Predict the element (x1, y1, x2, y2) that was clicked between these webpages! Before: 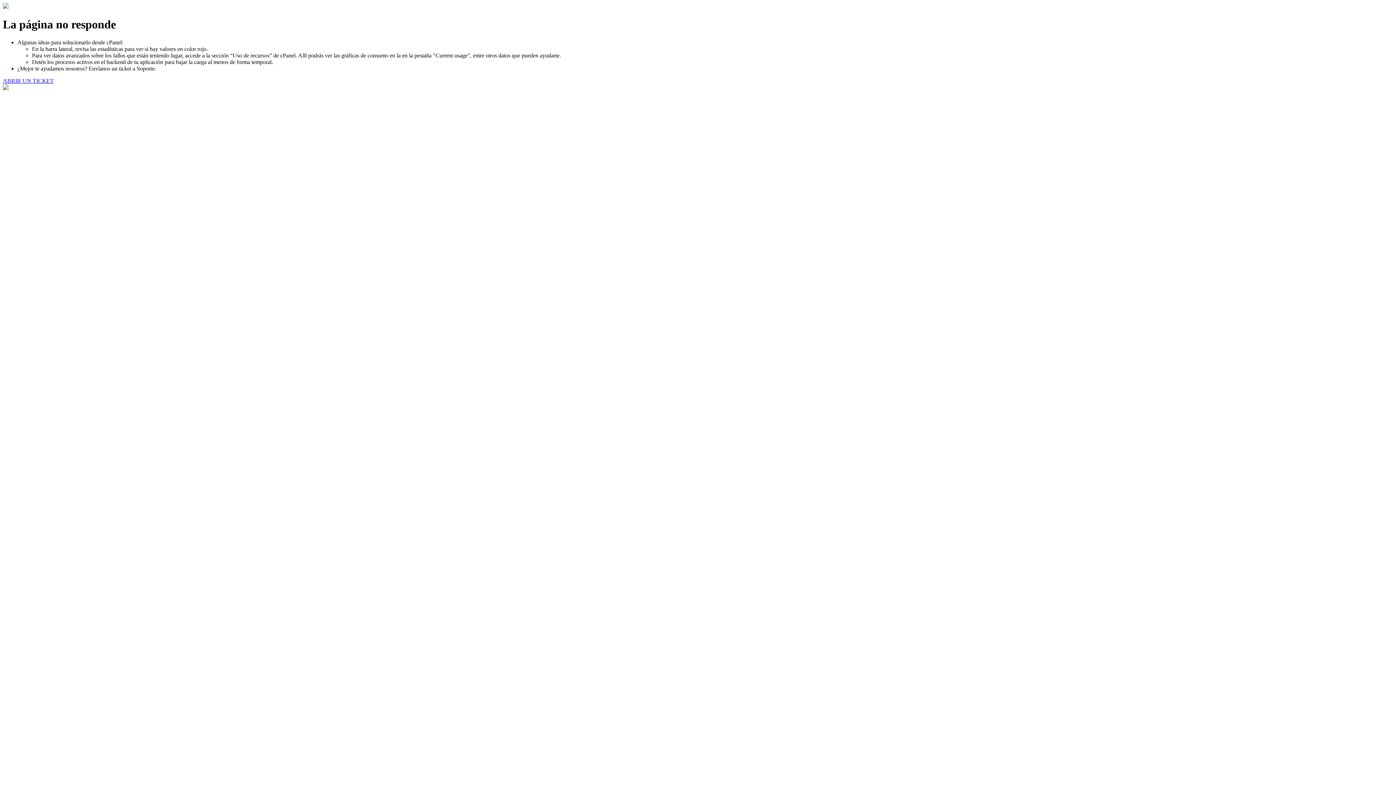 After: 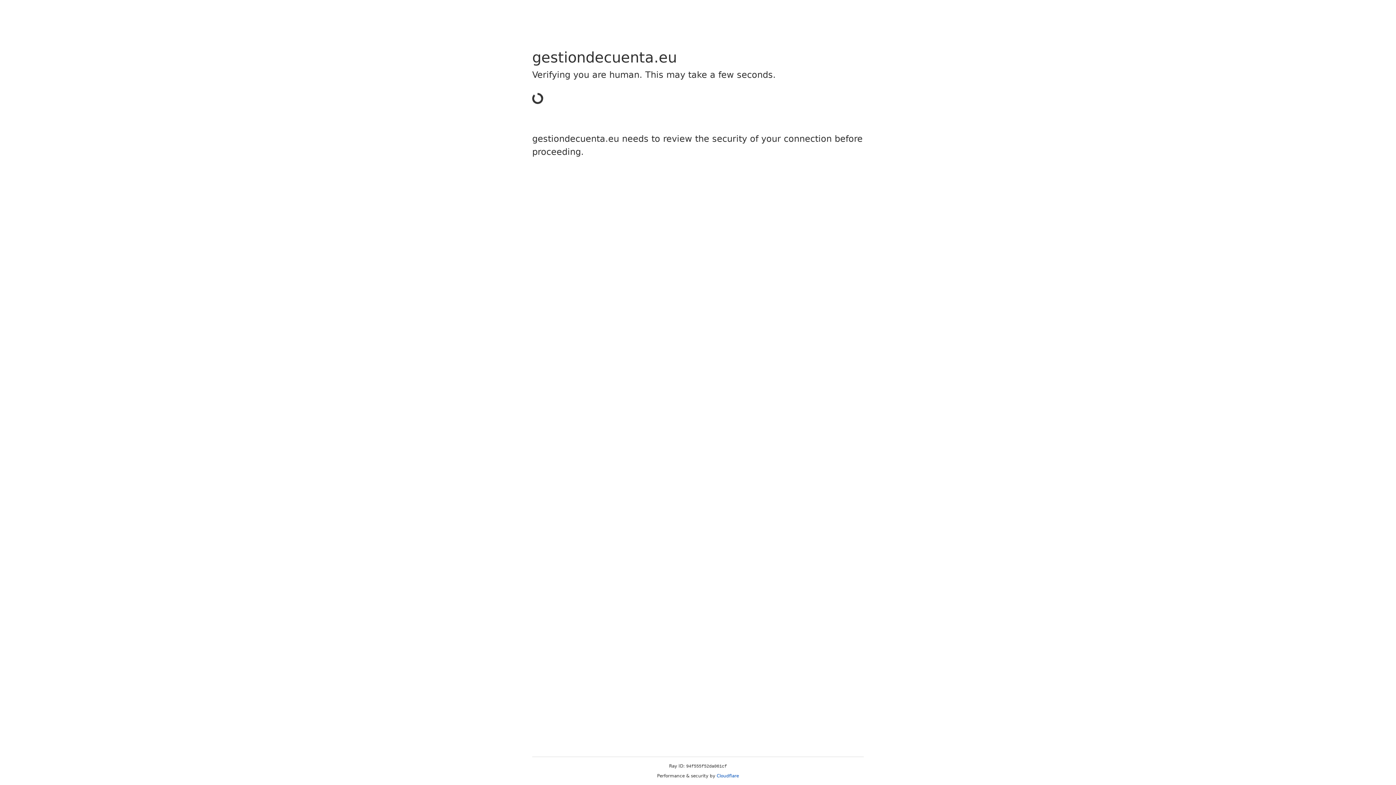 Action: label: ABRIR UN TICKET bbox: (2, 77, 53, 83)